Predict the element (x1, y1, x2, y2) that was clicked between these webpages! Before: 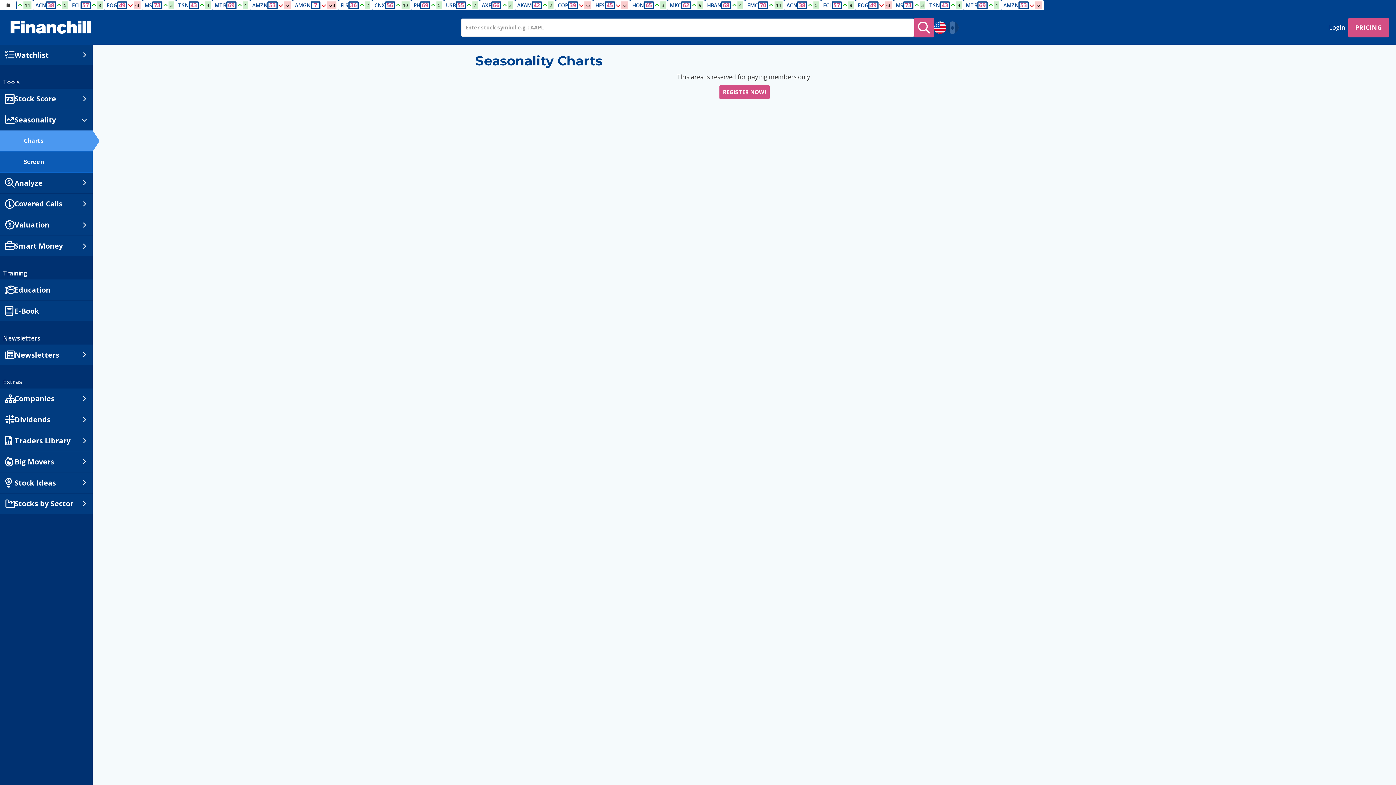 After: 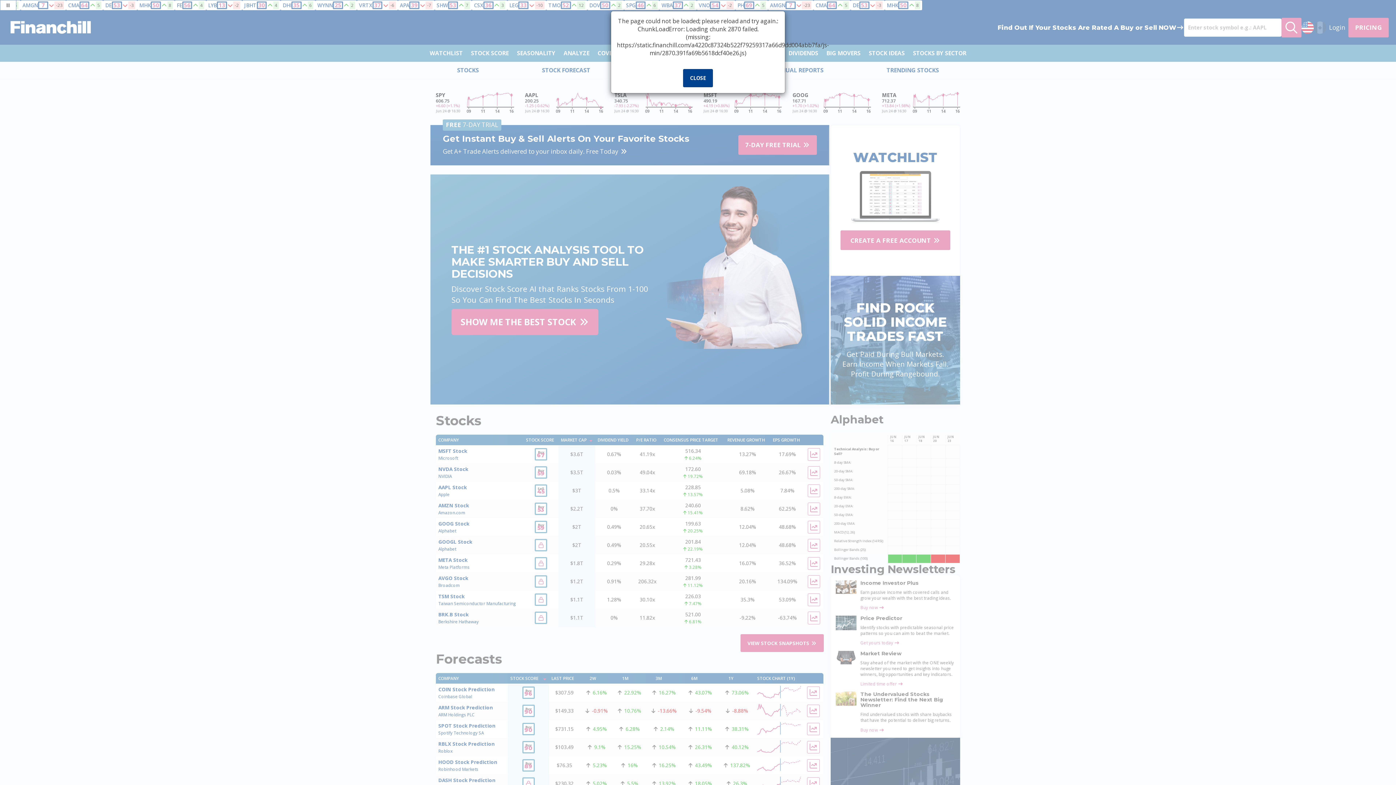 Action: bbox: (7, 18, 93, 37)